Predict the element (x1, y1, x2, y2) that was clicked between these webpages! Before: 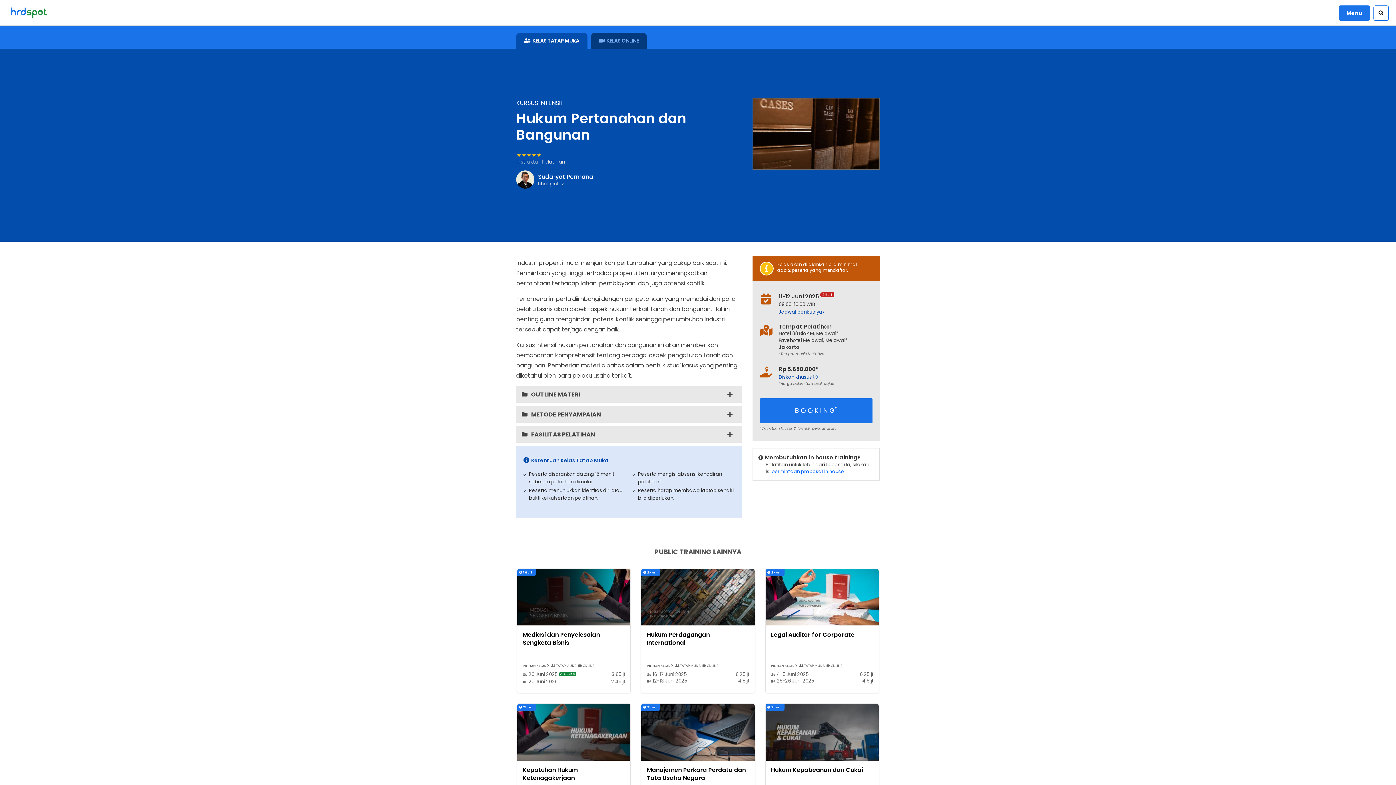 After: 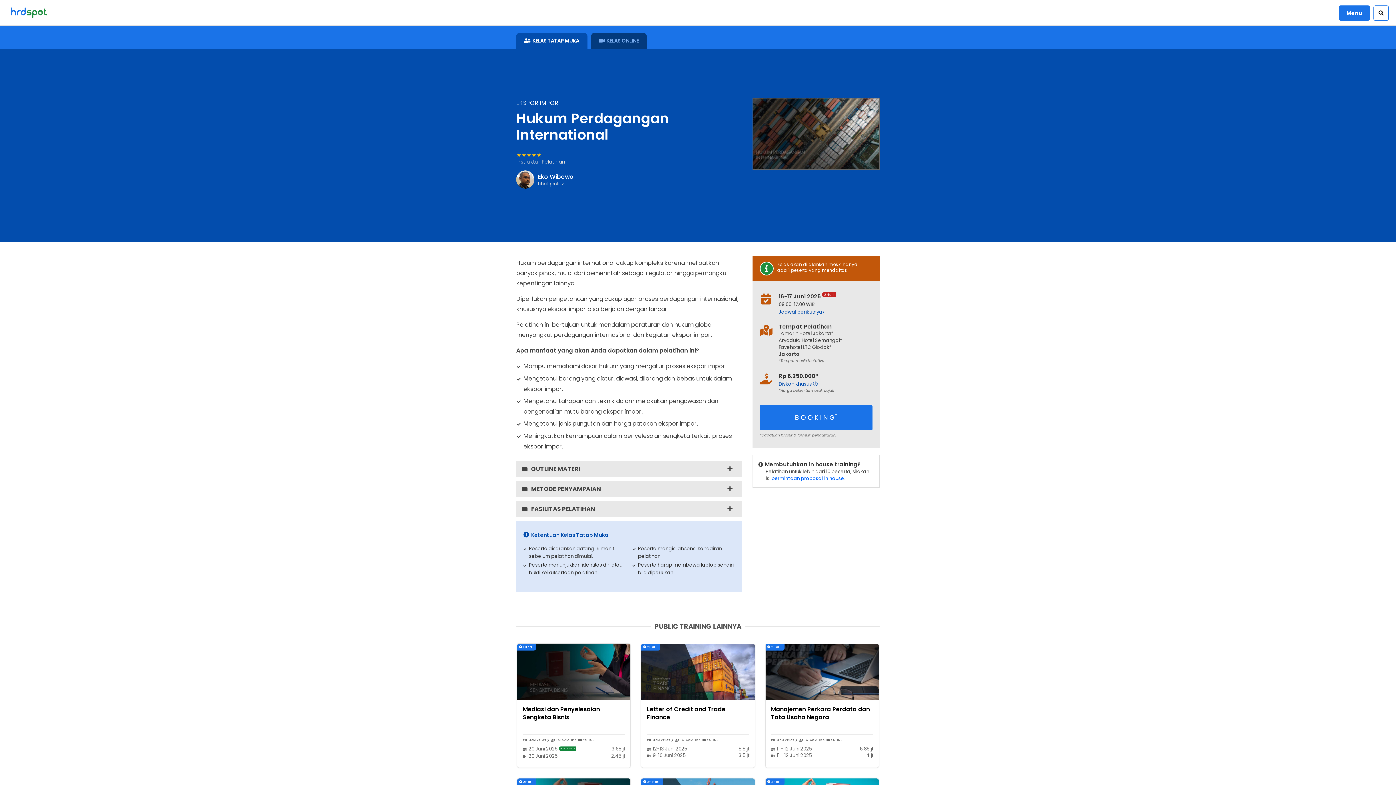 Action: label: 2 Hari
Hukum Perdagangan International
PILIHAN KELAS  TATAP MUKA ONLINE
16-17 Juni 2025
6.25 jt
12-13 Juni 2025
4.5 jt bbox: (641, 569, 754, 693)